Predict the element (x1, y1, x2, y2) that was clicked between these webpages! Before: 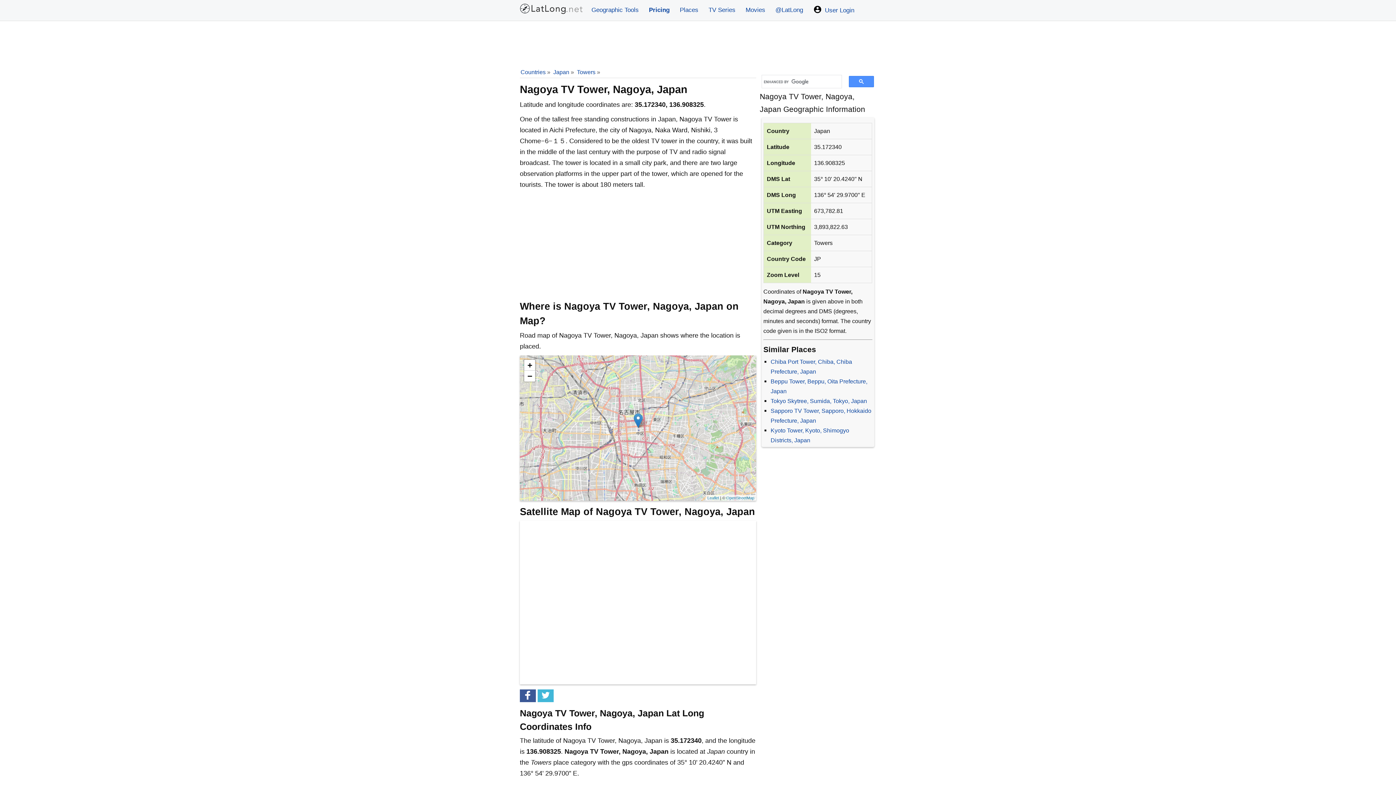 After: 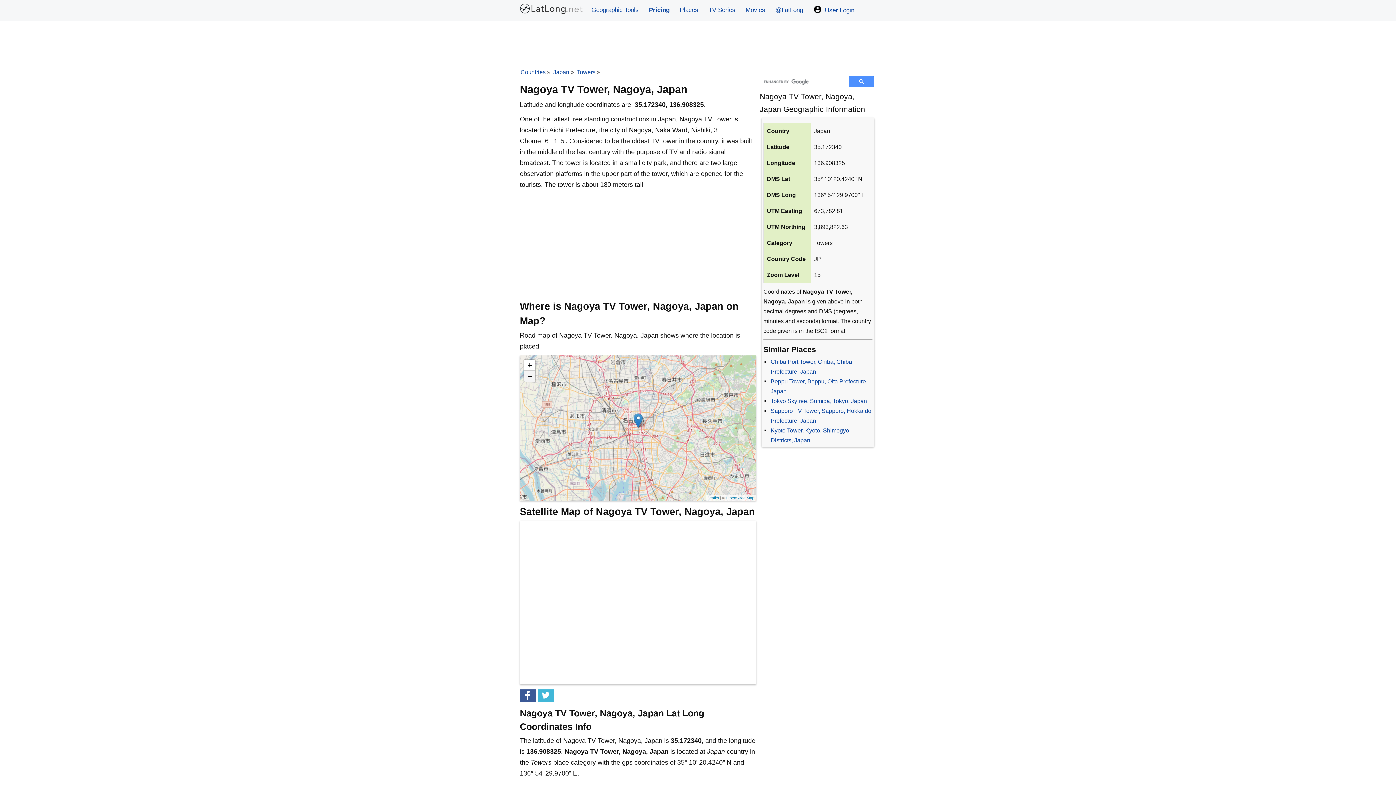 Action: bbox: (524, 370, 535, 381) label: Zoom out